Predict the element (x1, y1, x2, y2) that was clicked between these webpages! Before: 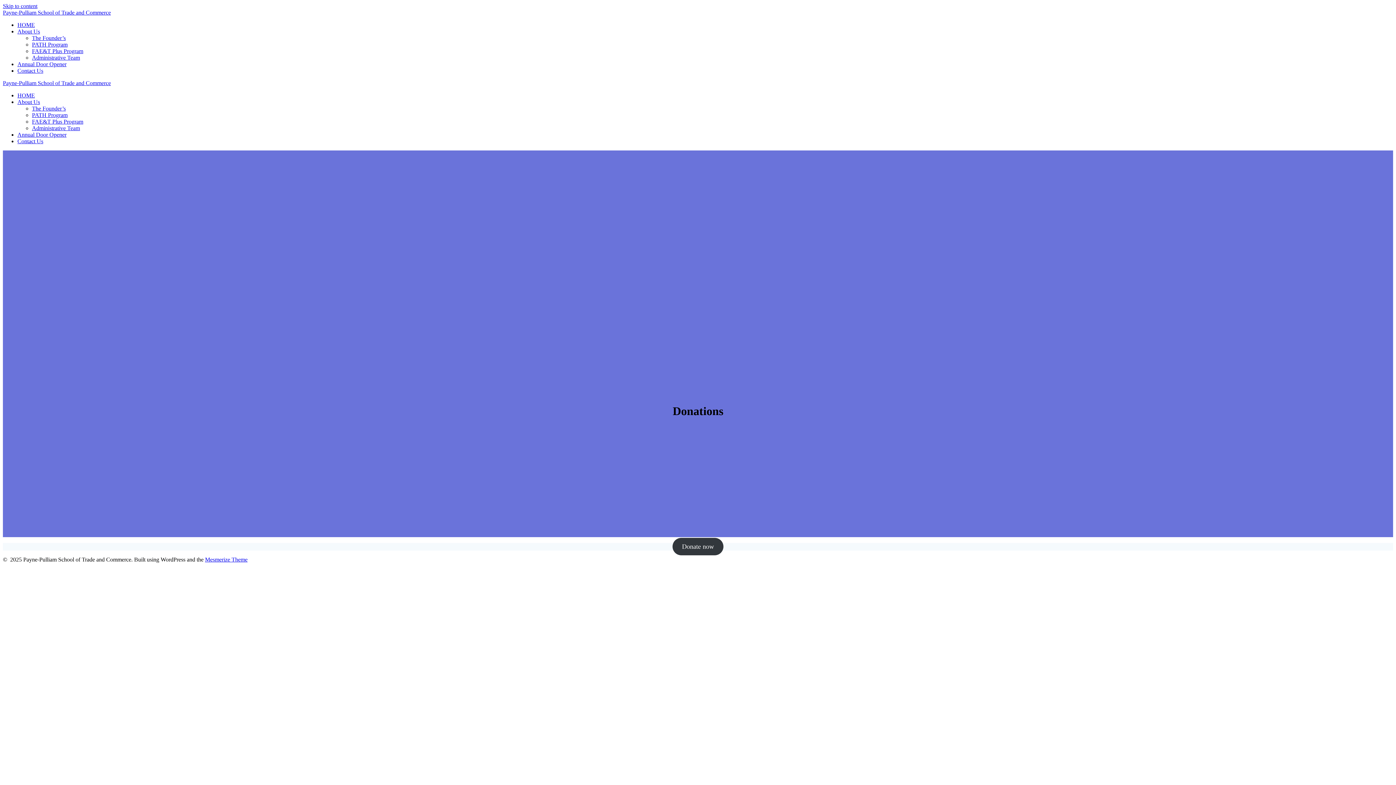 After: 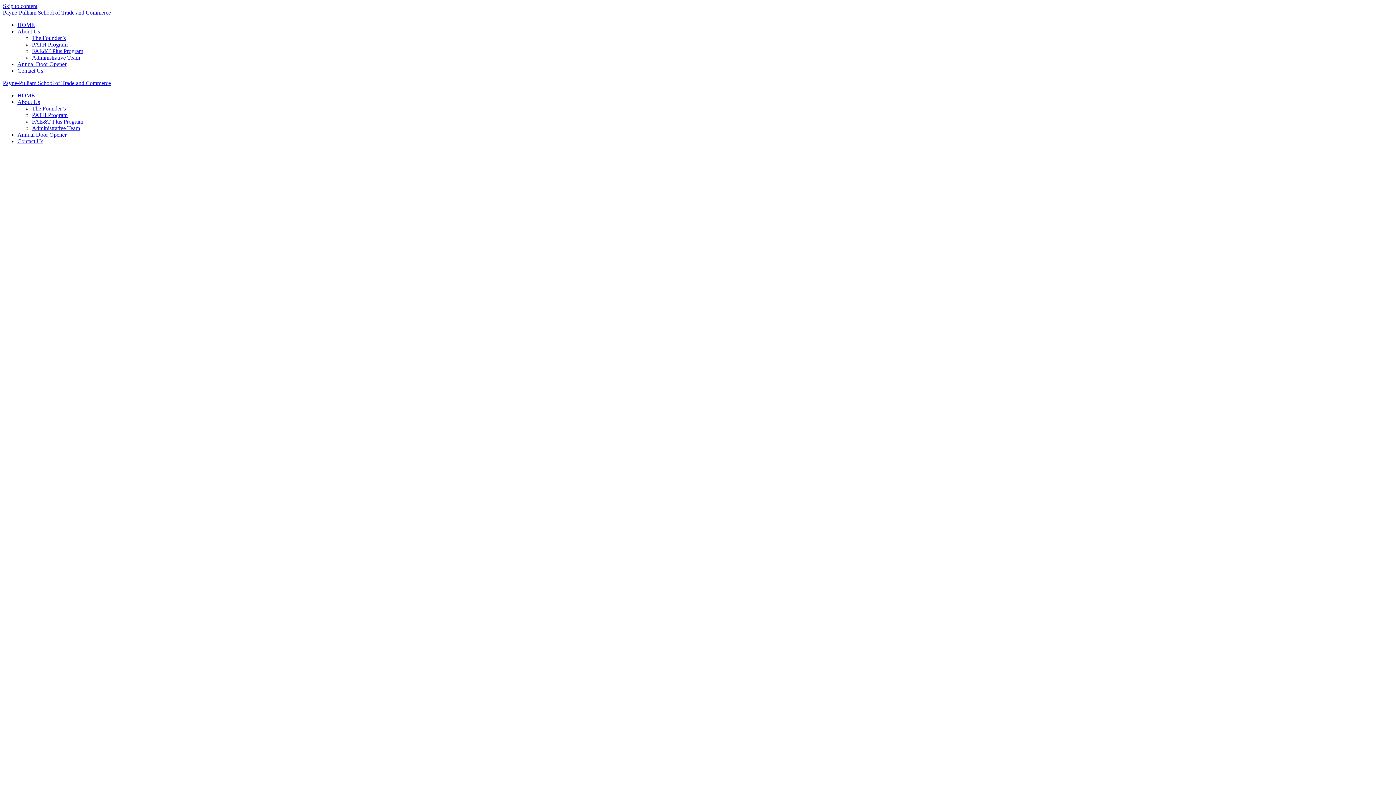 Action: bbox: (2, 9, 110, 15) label: Payne-Pulliam School of Trade and Commerce